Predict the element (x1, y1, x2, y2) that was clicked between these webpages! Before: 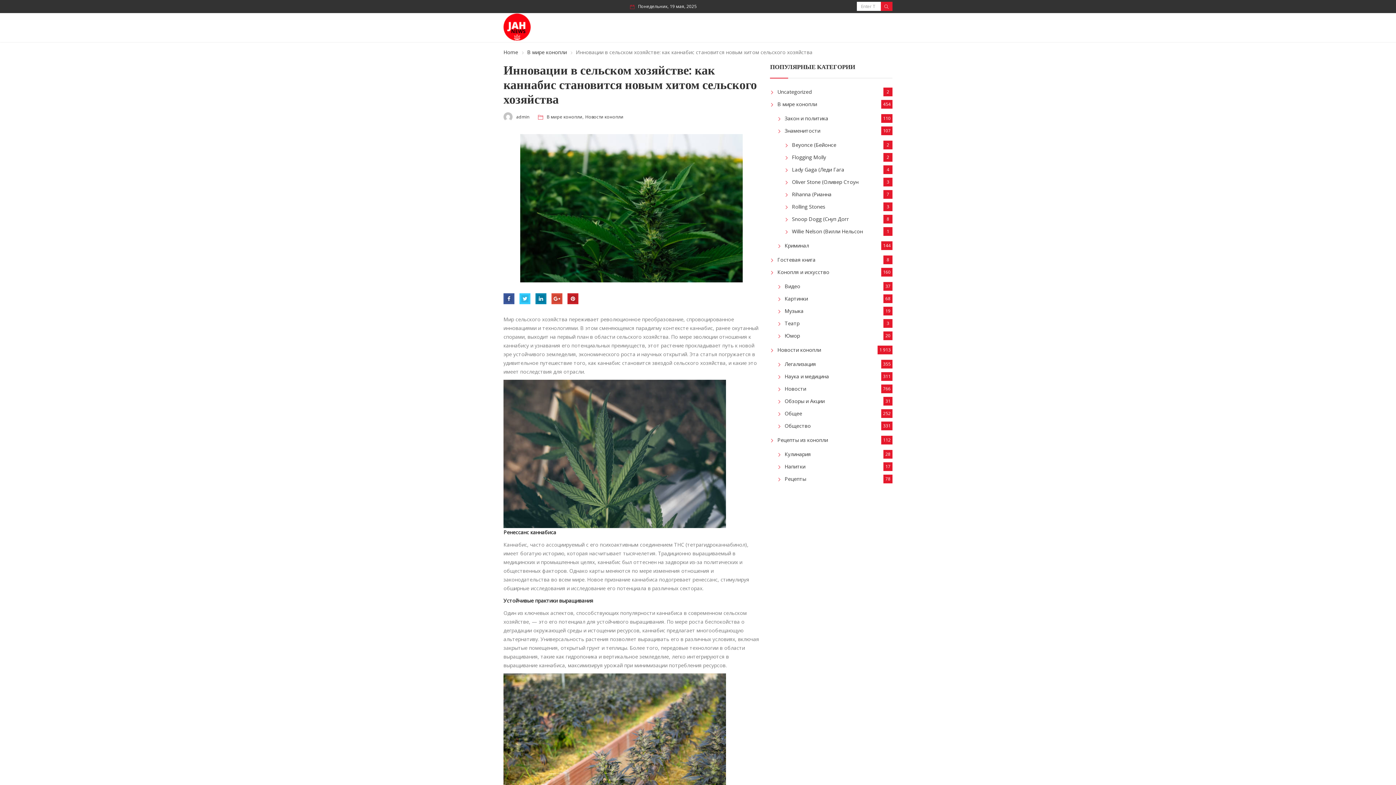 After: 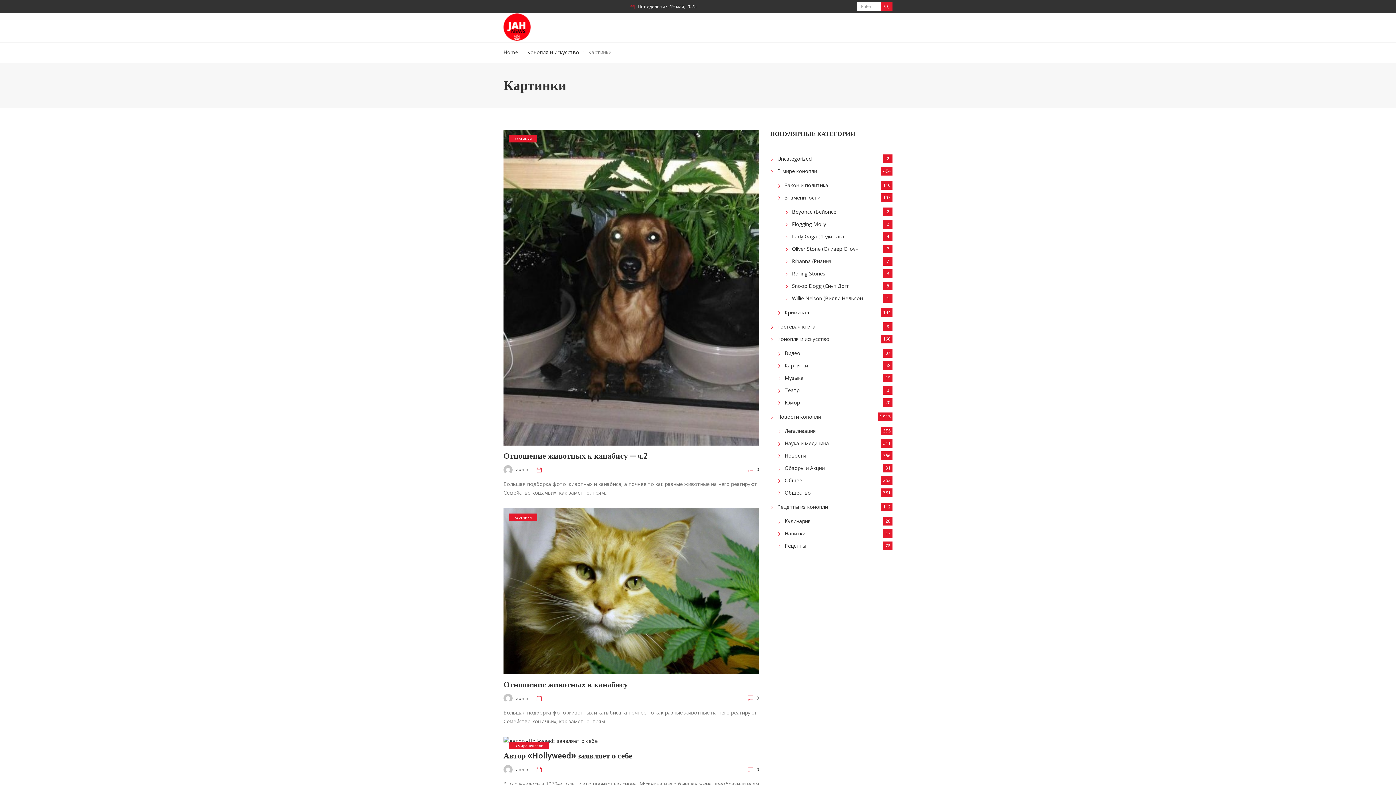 Action: bbox: (784, 295, 808, 302) label: Картинки